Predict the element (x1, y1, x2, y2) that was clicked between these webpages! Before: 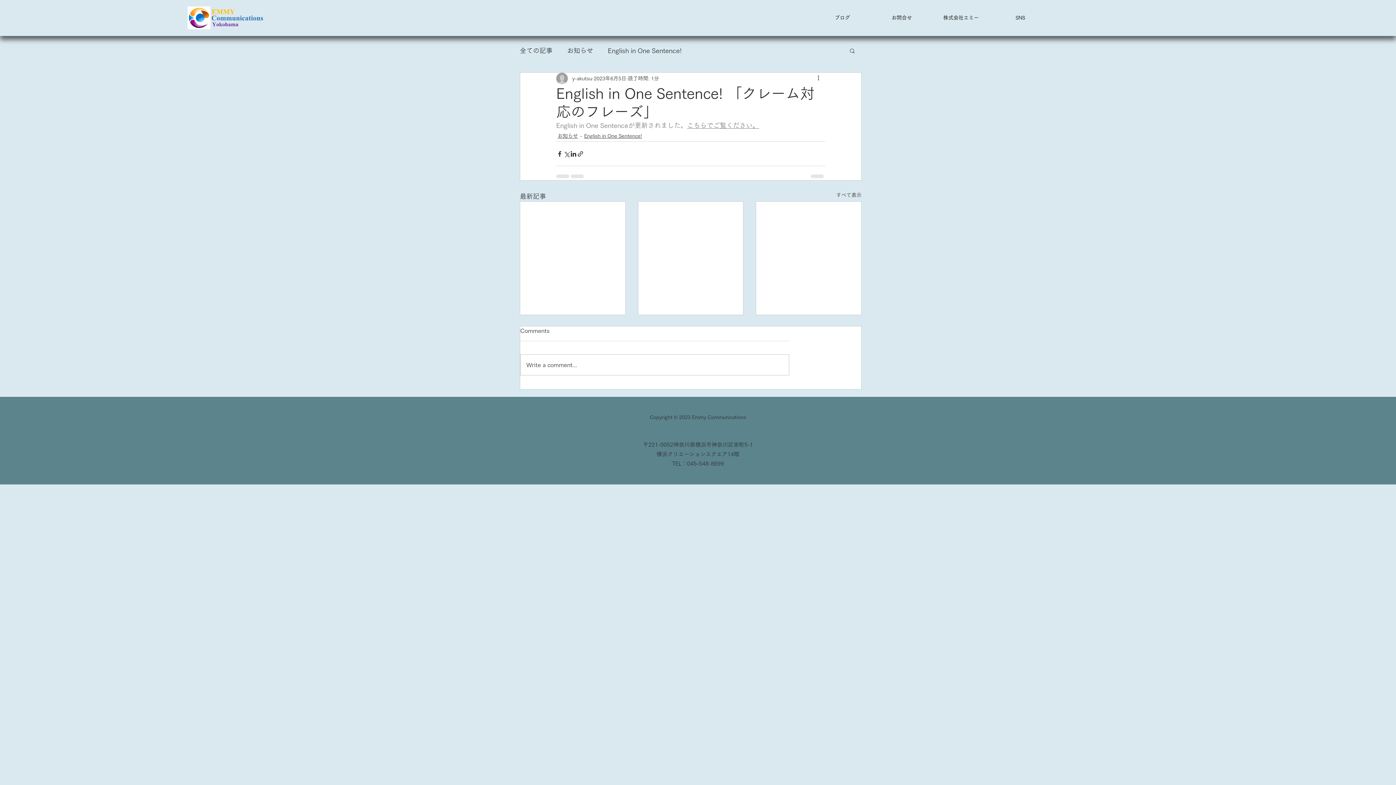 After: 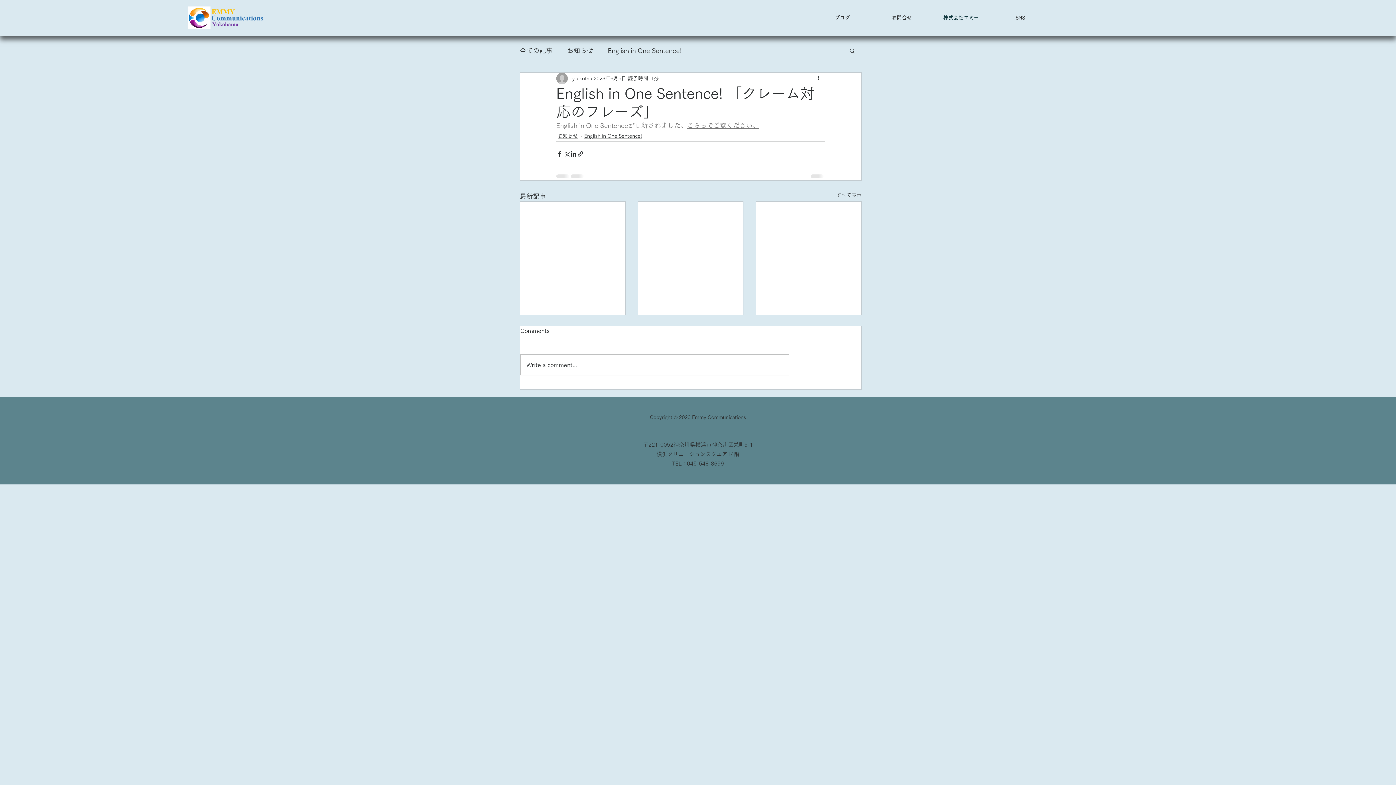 Action: label: 株式会社エミー bbox: (931, 3, 990, 32)